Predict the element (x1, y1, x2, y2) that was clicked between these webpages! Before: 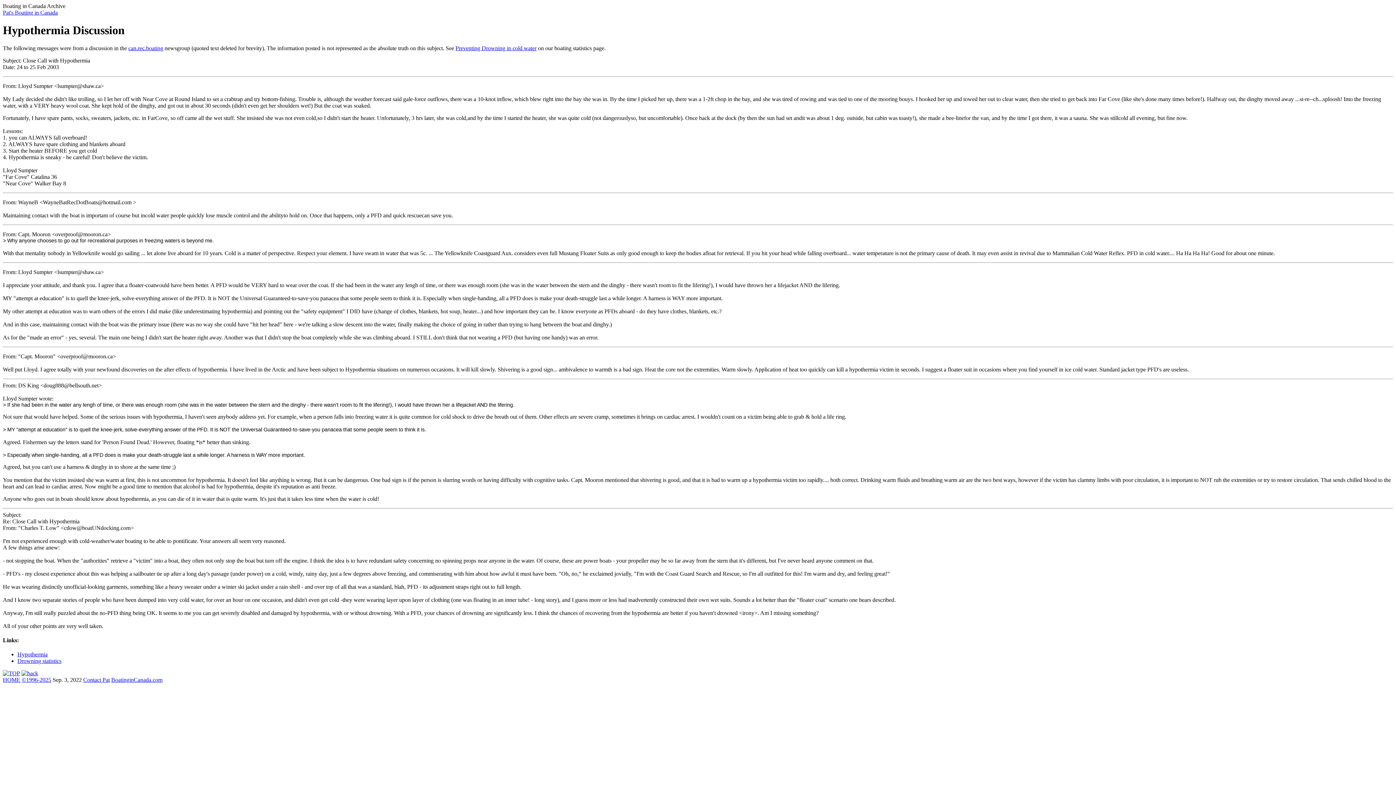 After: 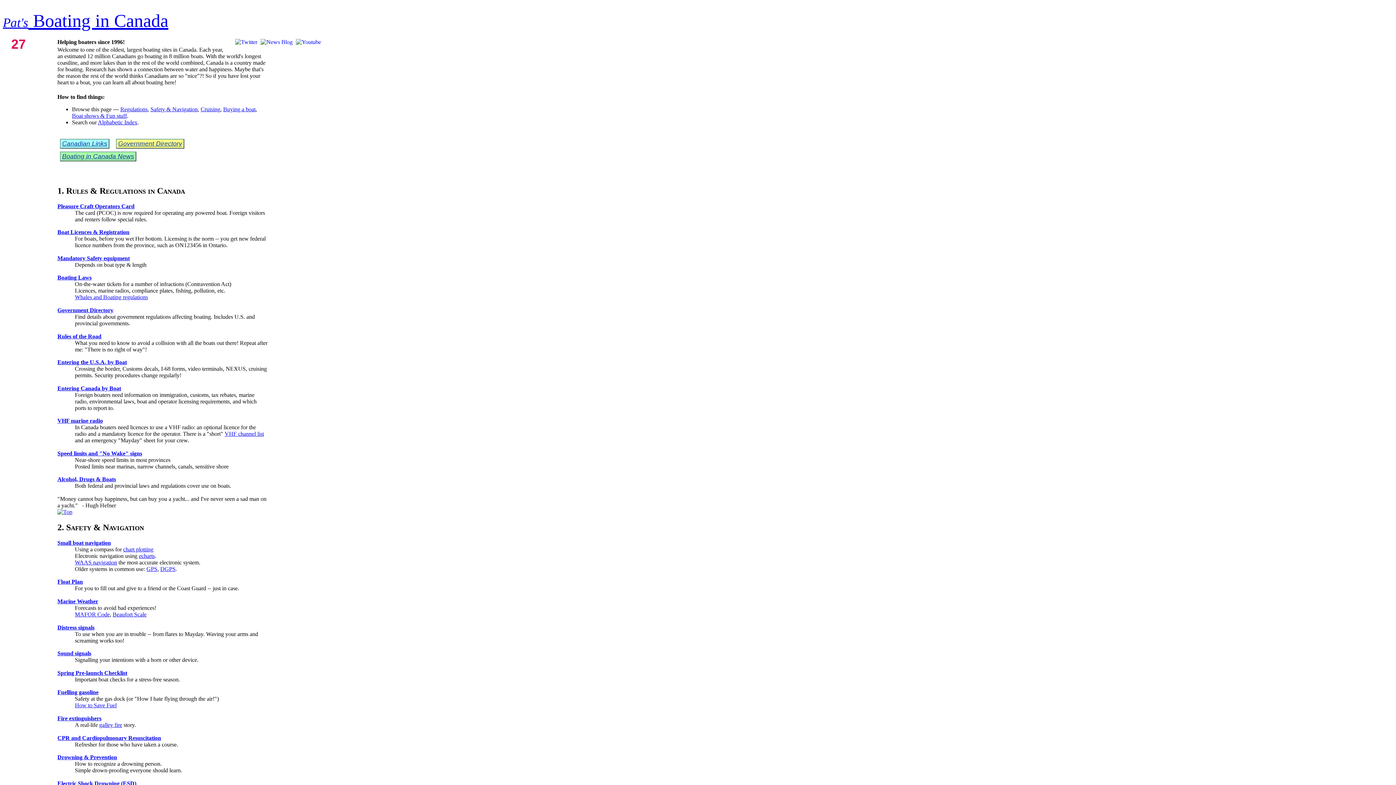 Action: label: BoatinginCanada.com bbox: (111, 677, 162, 683)